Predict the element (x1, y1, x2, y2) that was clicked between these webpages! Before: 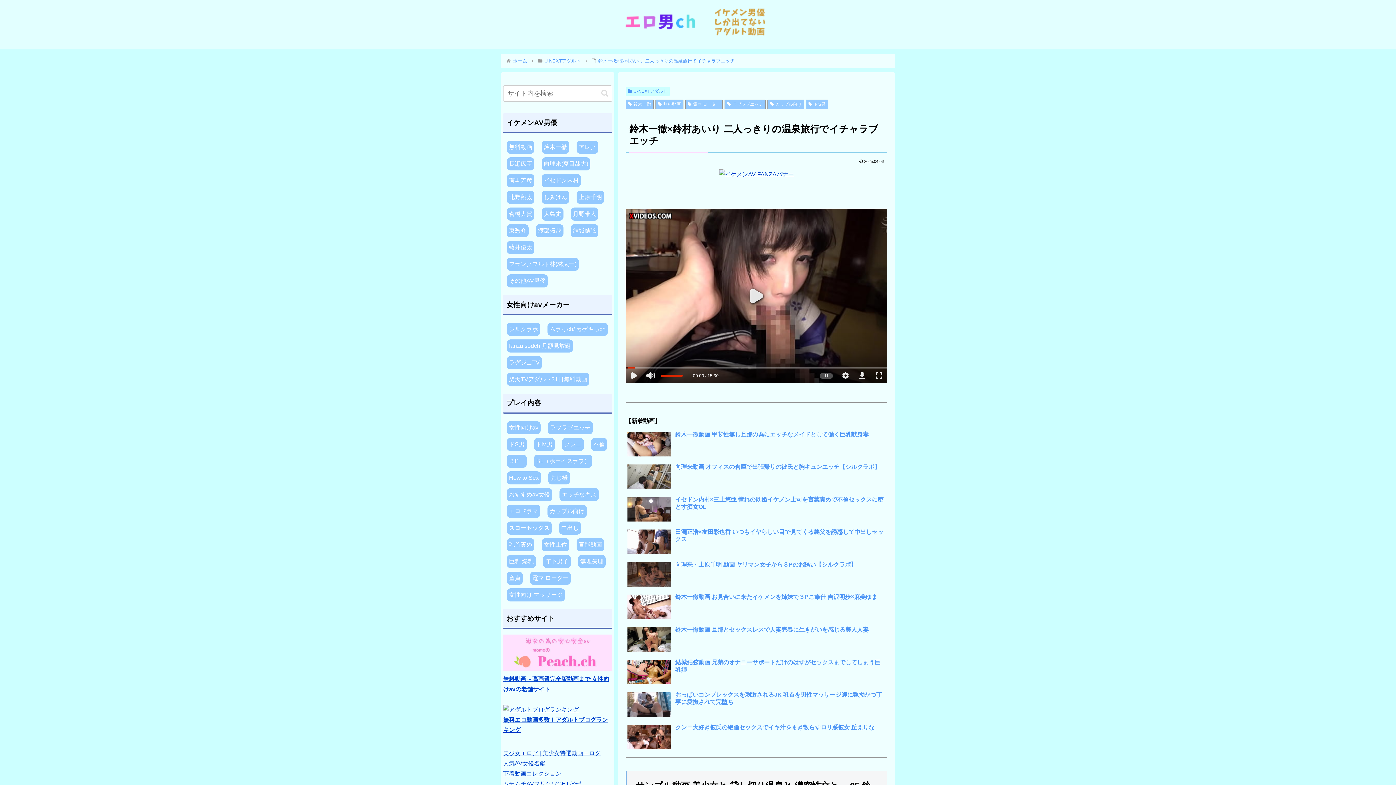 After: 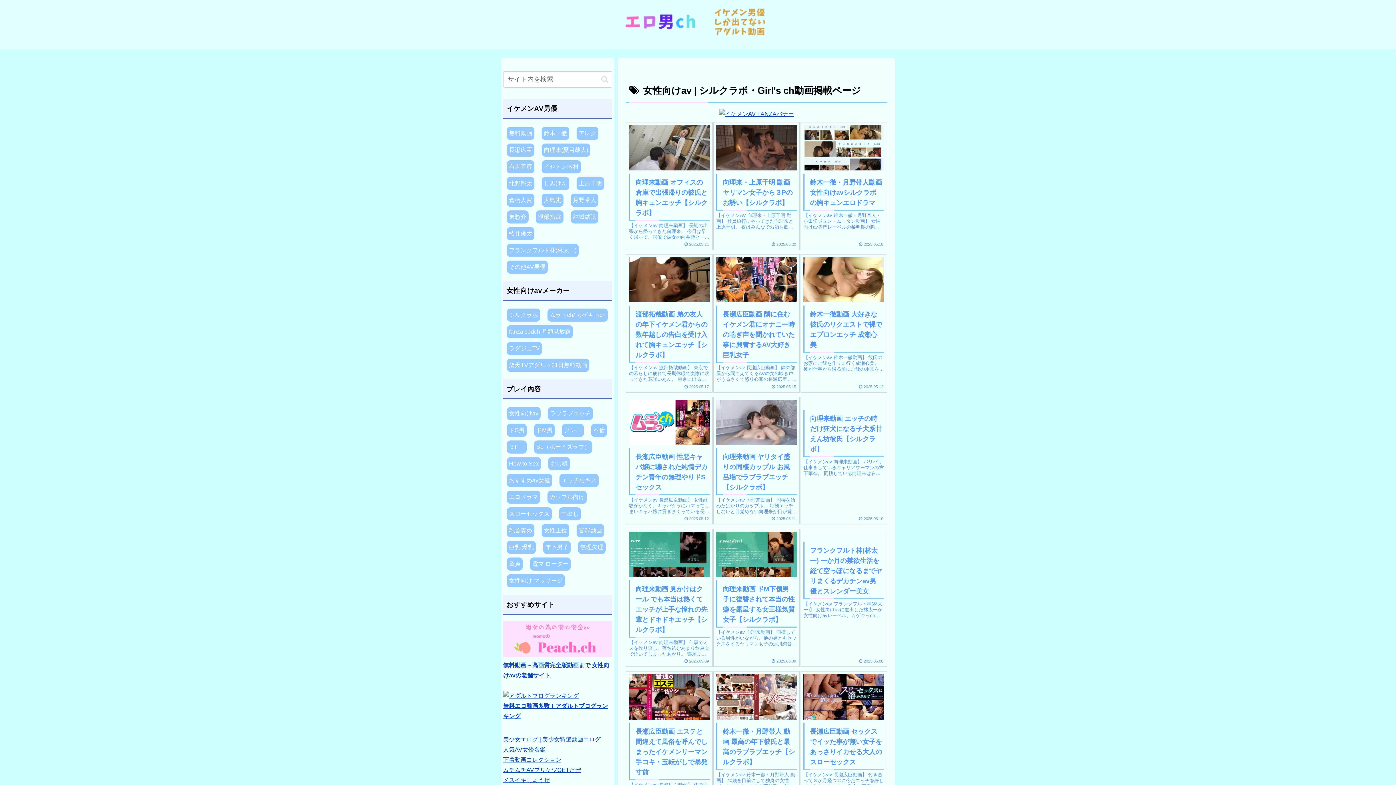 Action: bbox: (506, 421, 540, 434) label: 女性向けav